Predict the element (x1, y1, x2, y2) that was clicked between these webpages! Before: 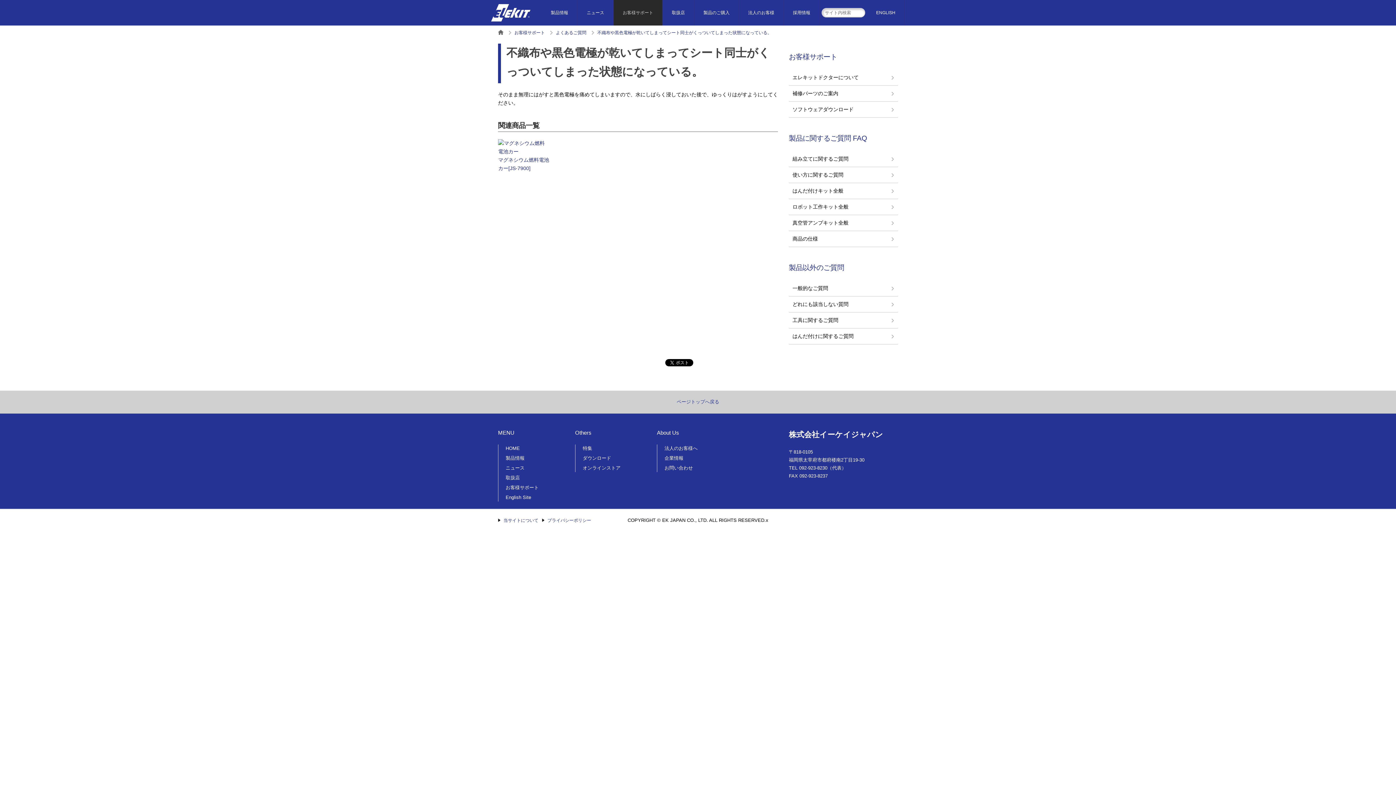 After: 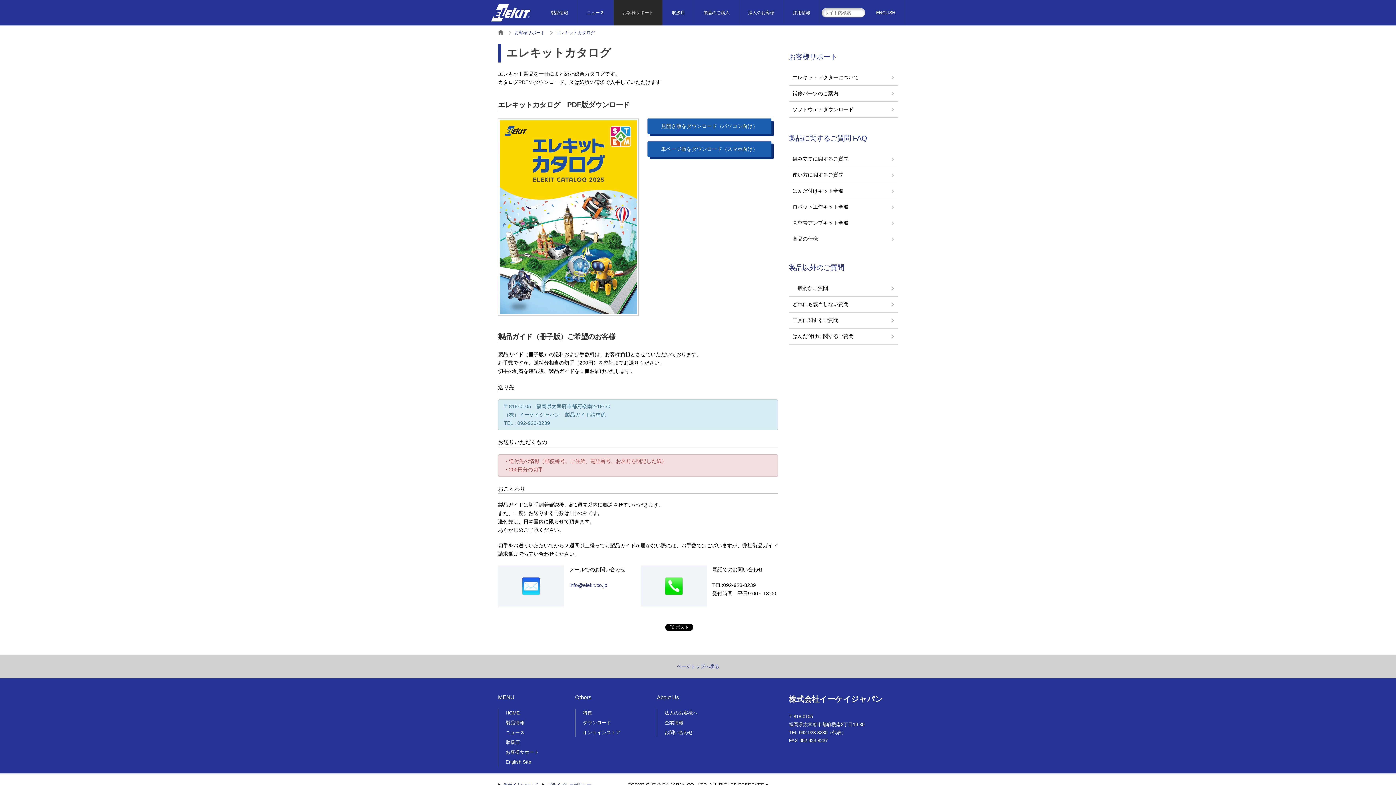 Action: label: ダウンロード bbox: (582, 455, 611, 461)